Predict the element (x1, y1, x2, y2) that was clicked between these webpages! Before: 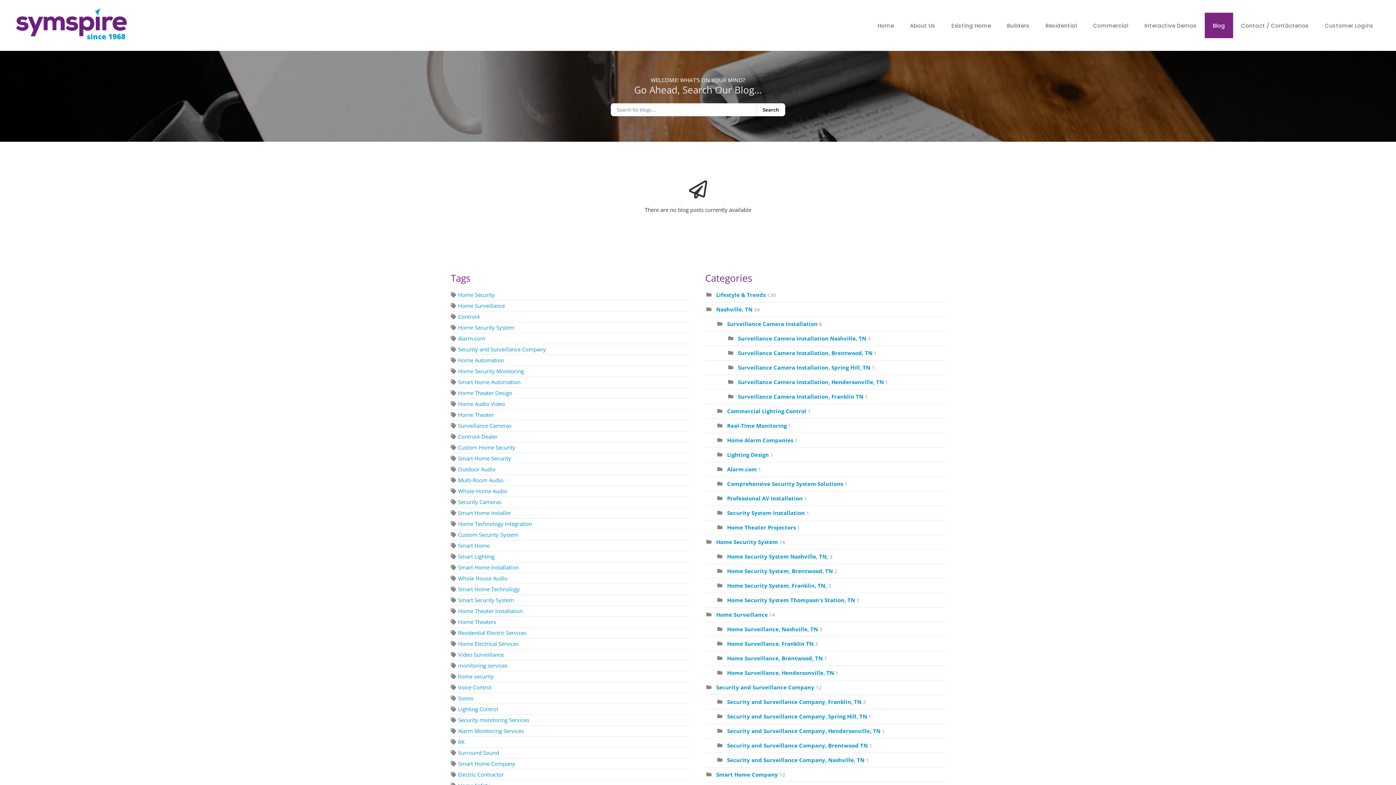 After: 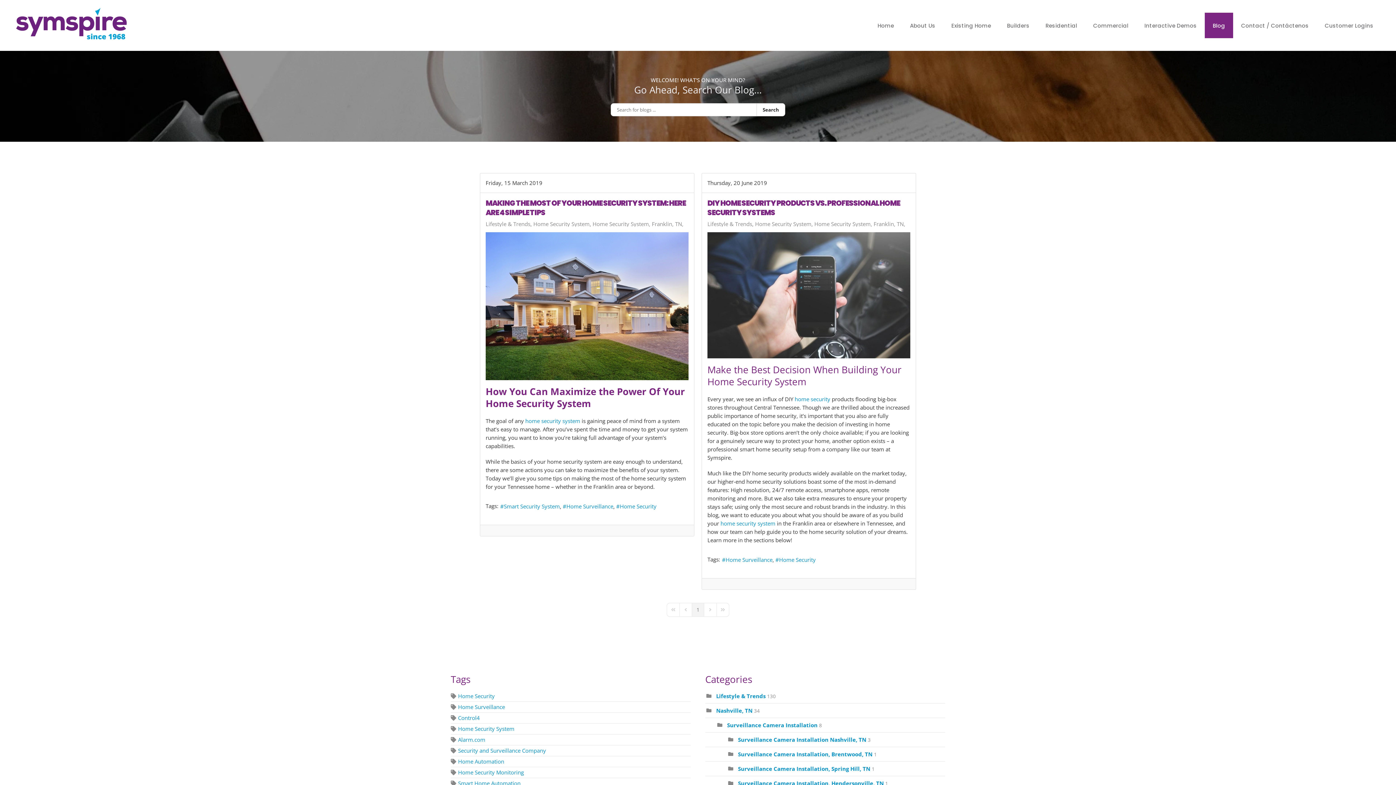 Action: bbox: (727, 582, 826, 589) label: Home Security System, Franklin, TN,